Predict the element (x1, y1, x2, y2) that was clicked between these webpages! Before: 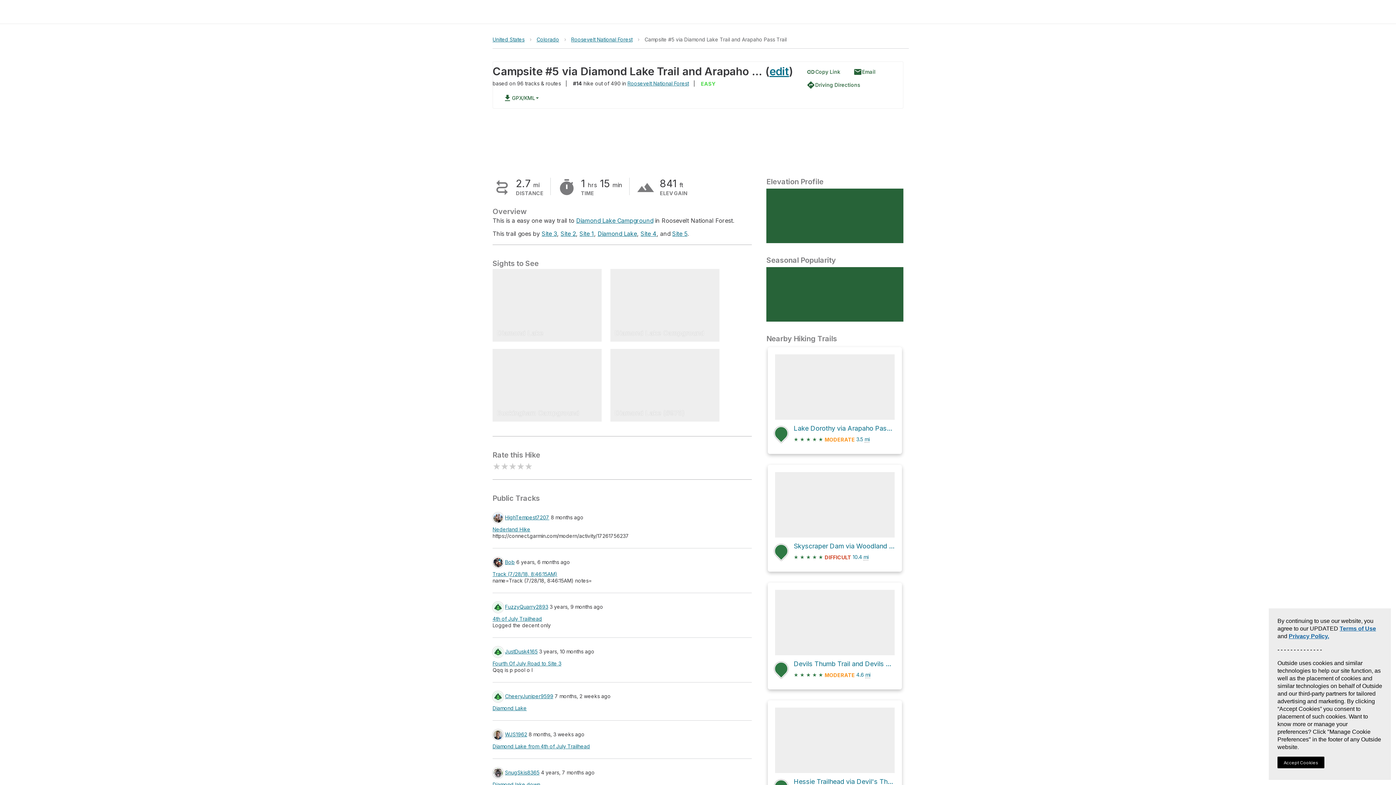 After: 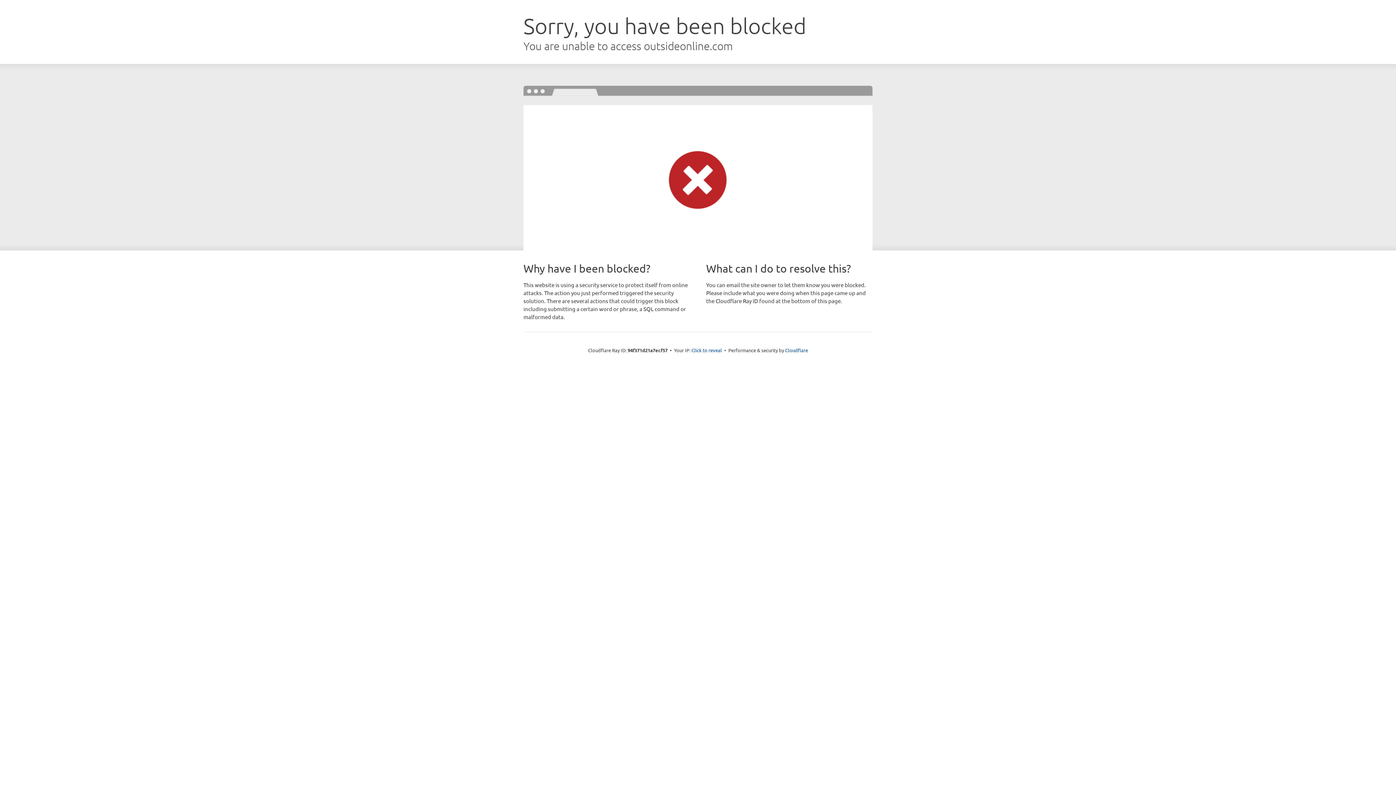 Action: label: Diamond Lake bbox: (492, 269, 601, 341)